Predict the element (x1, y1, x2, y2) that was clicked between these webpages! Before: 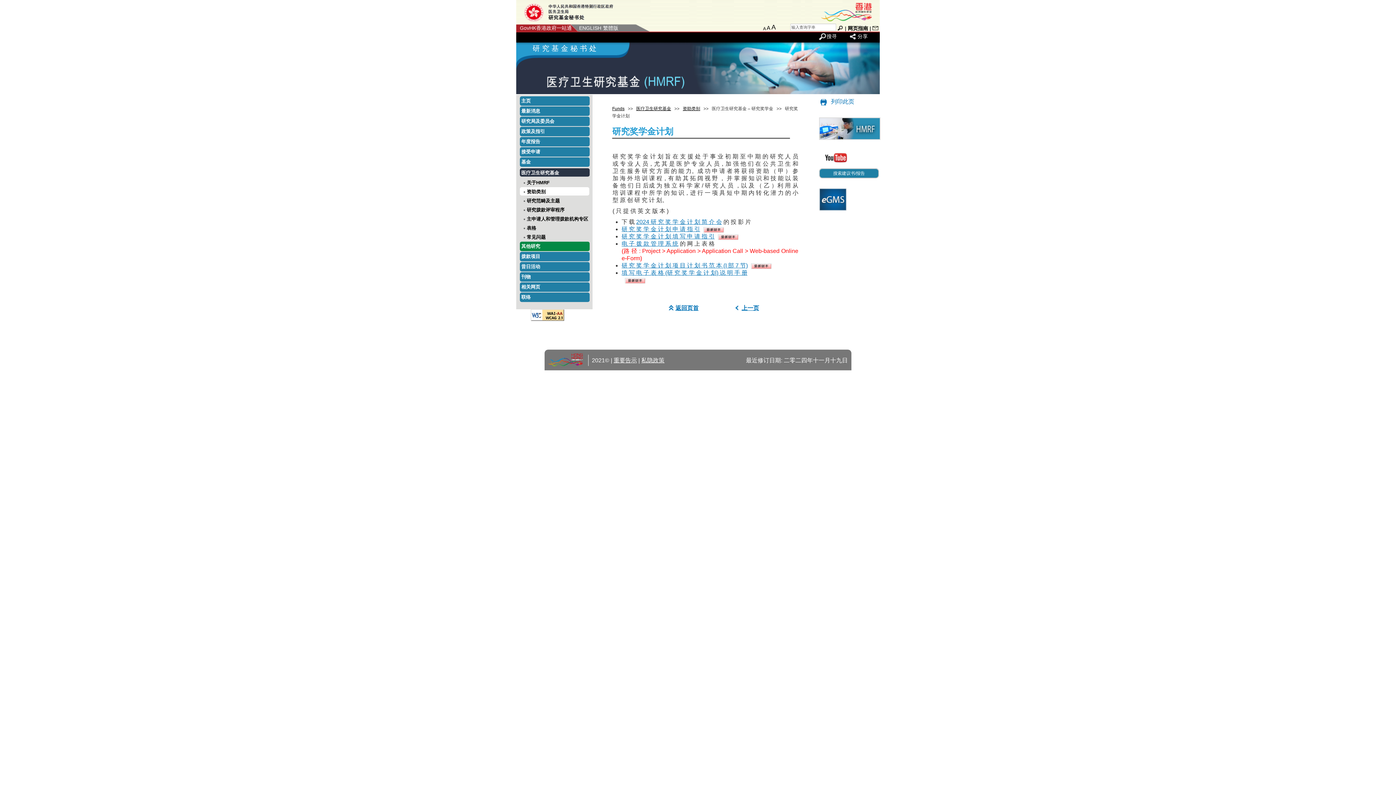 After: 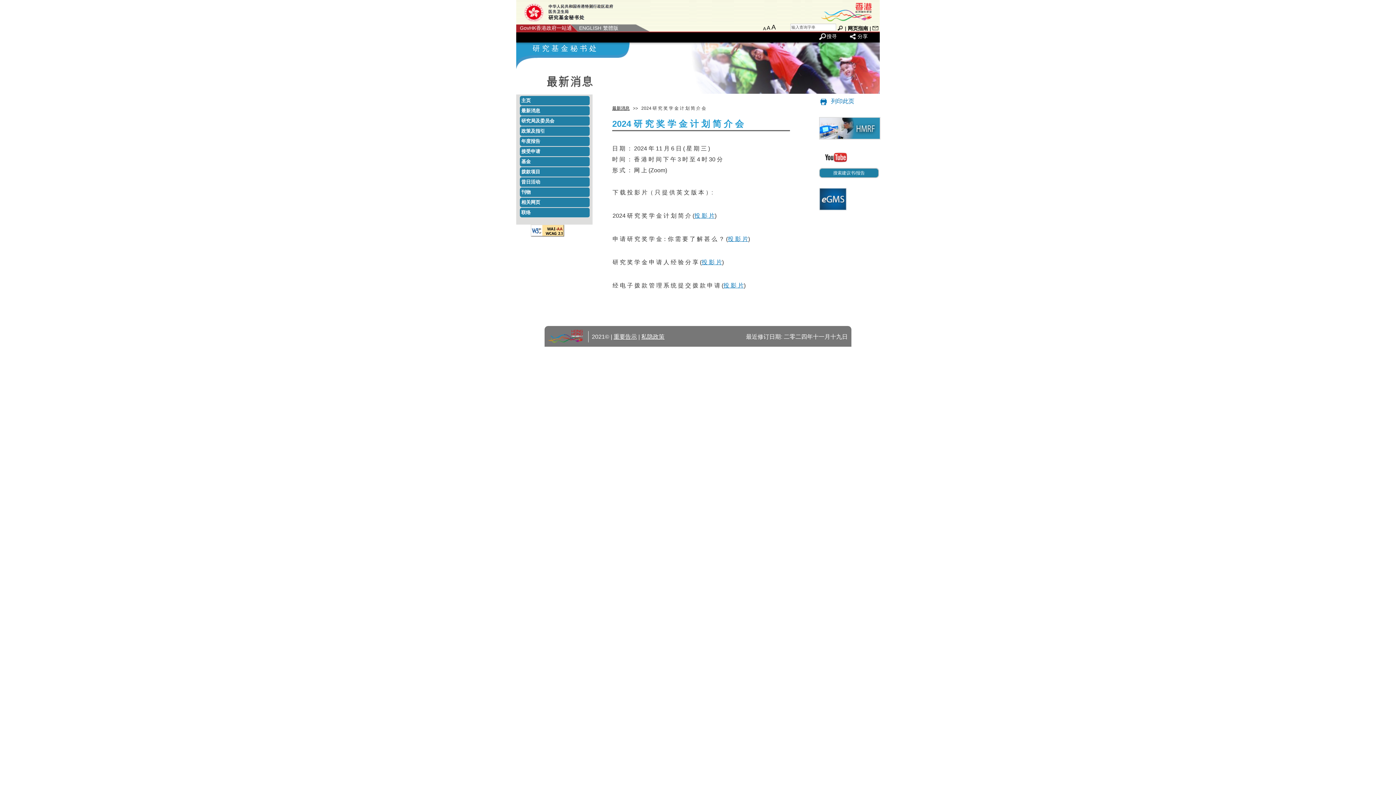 Action: bbox: (636, 218, 722, 225) label: 2024 研 究 奖 学 金 计 划 简 介 会